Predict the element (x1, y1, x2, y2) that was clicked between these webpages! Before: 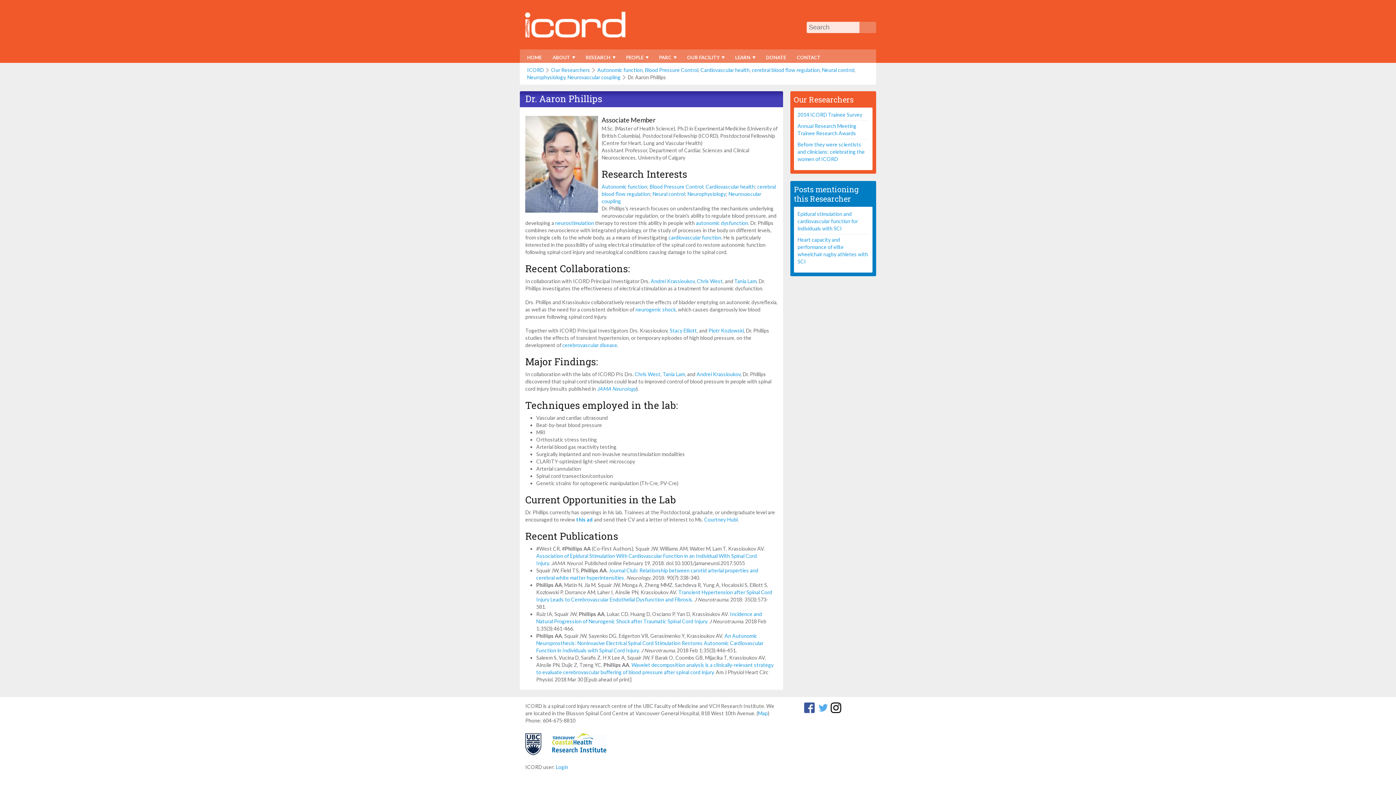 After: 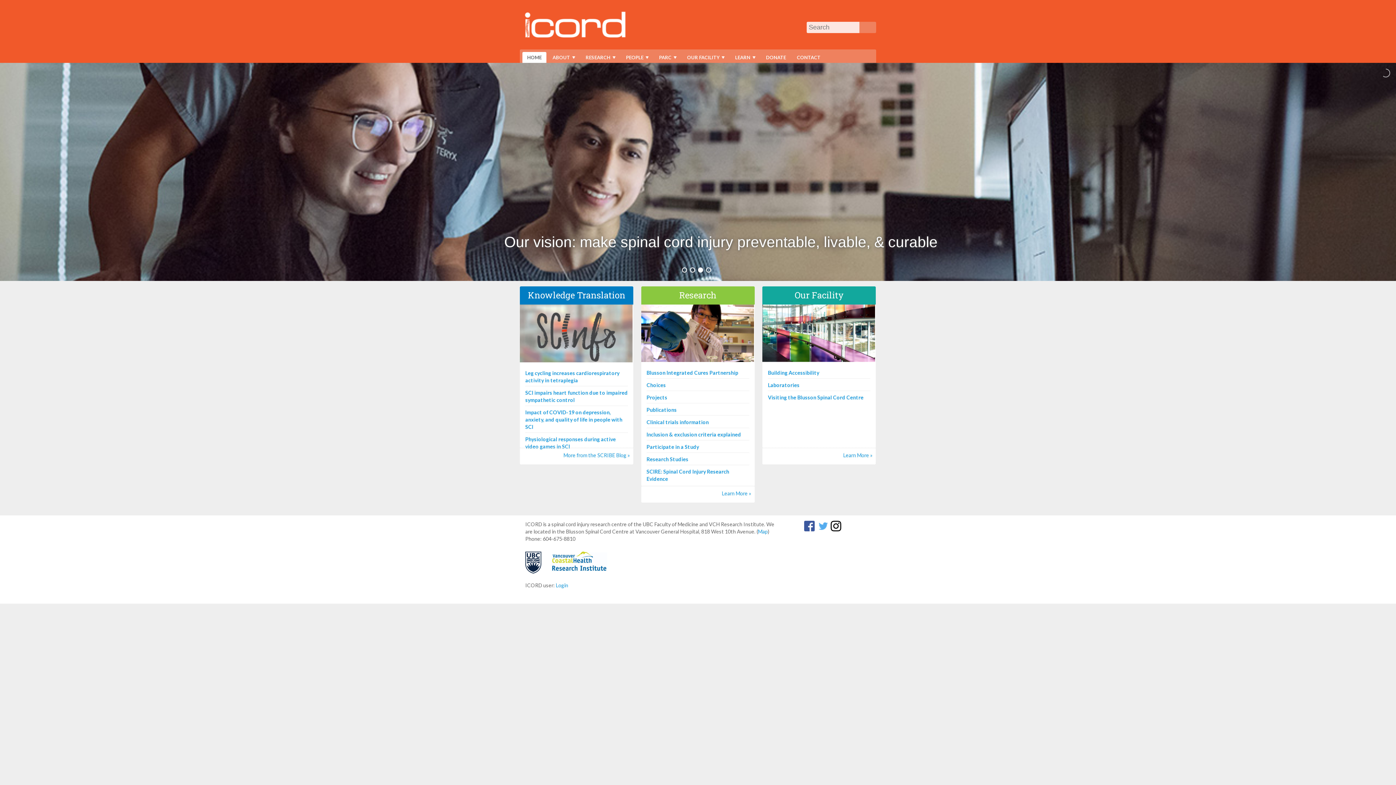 Action: bbox: (520, 0, 625, 6)